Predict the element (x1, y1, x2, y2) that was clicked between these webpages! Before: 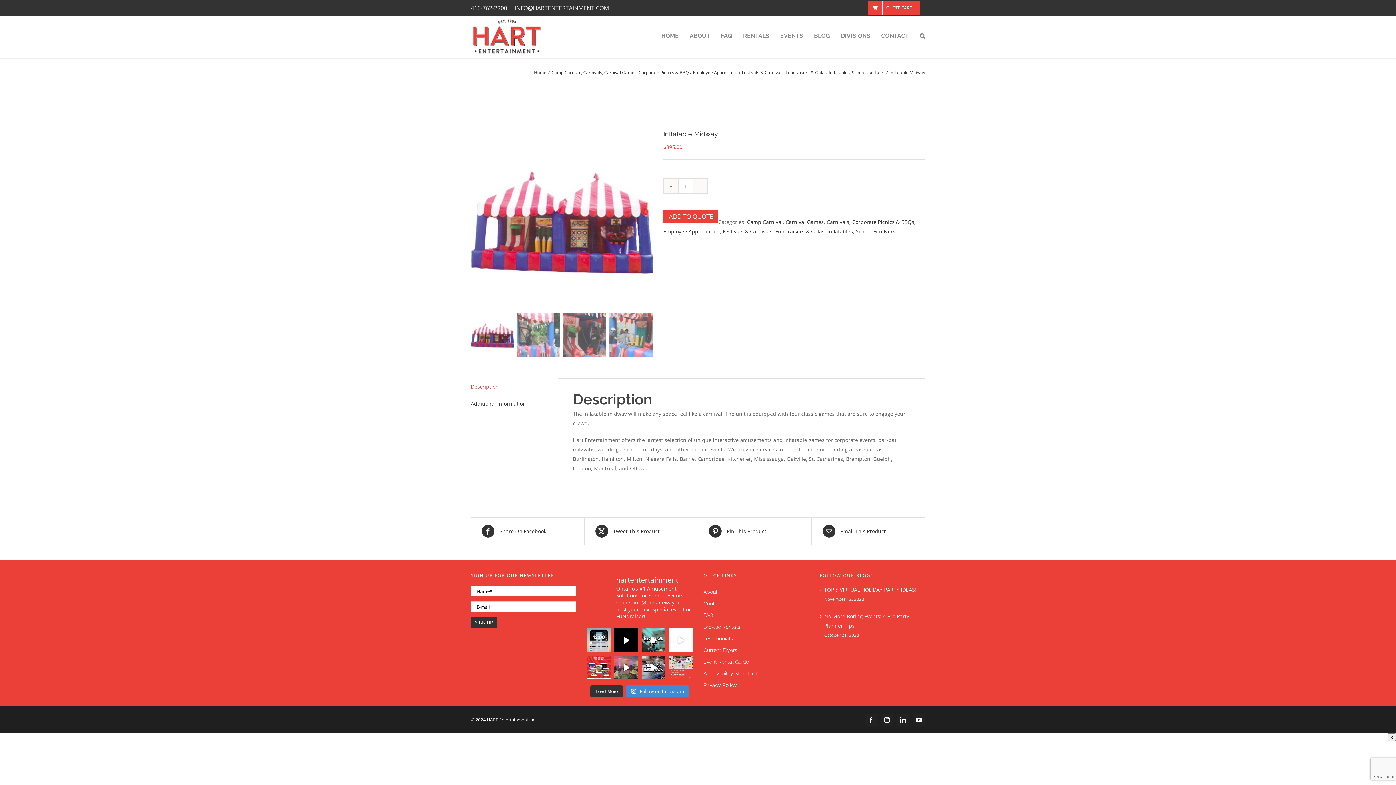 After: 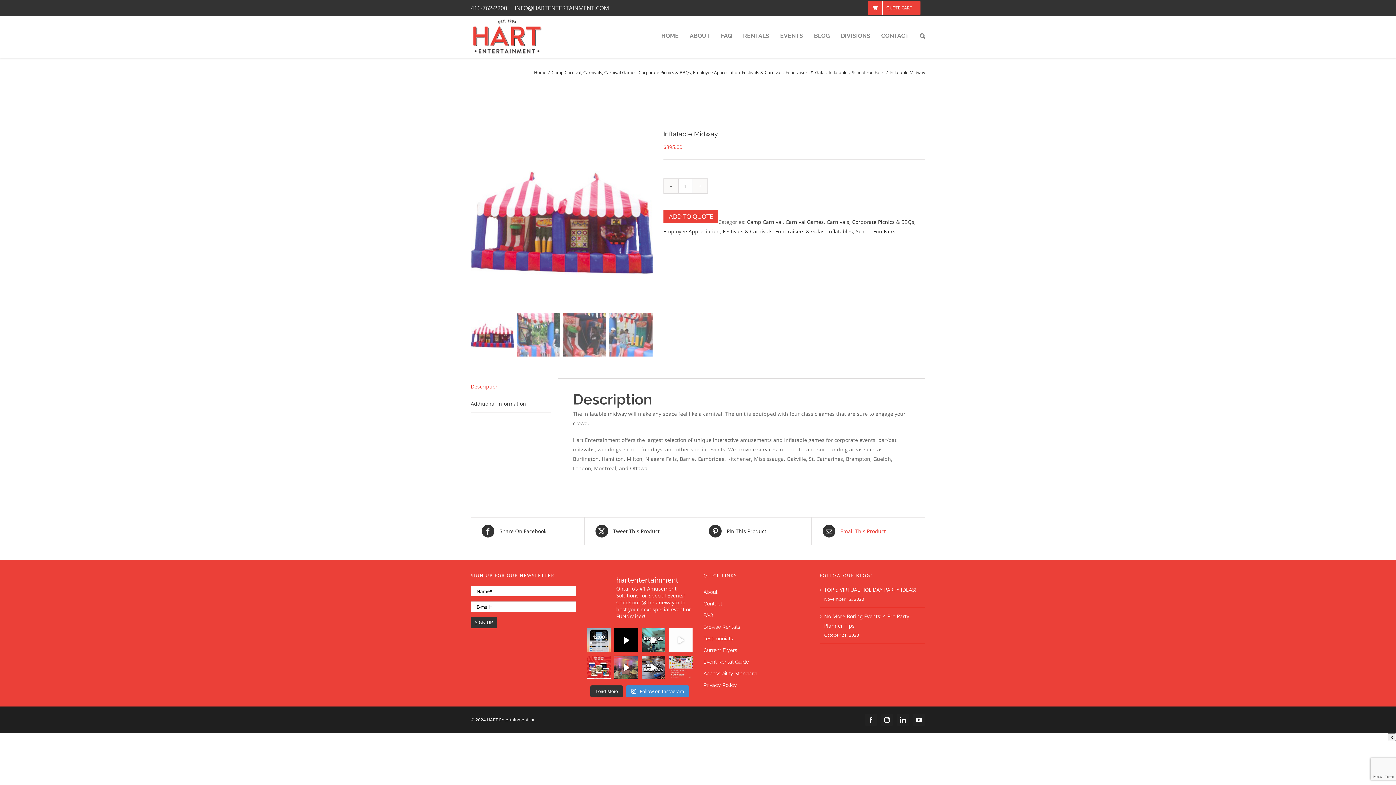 Action: bbox: (822, 525, 914, 537) label:  Email This Product